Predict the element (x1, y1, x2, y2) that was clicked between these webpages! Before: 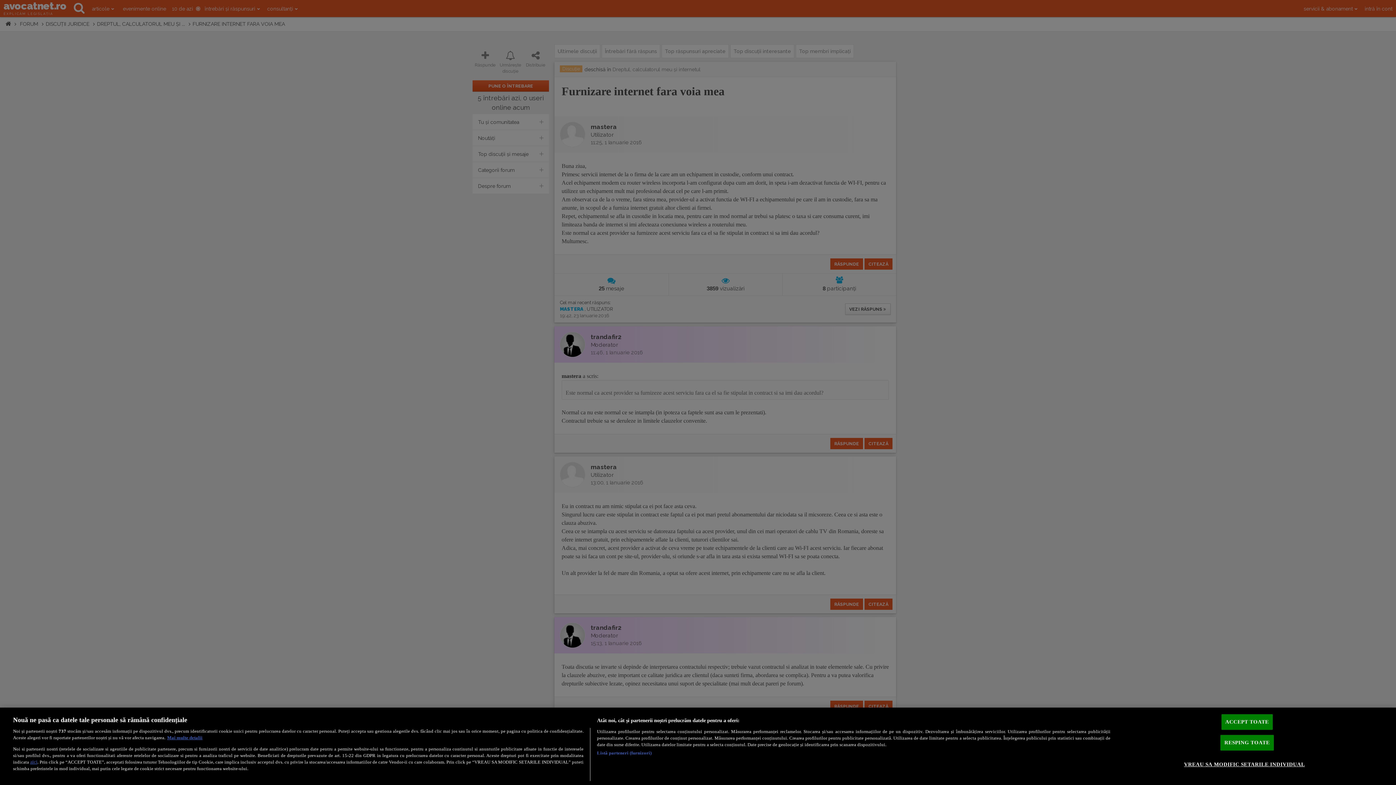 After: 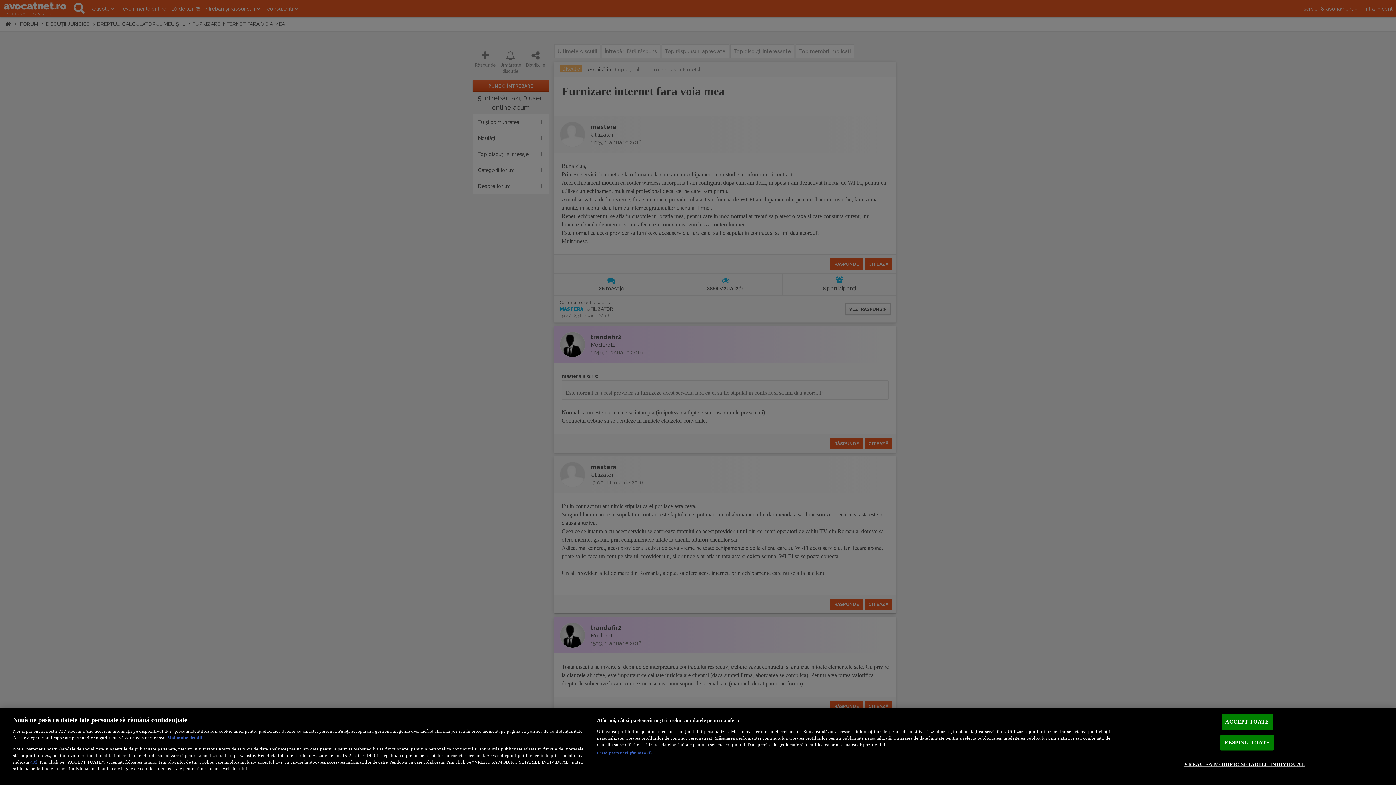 Action: label: Mai multe informații despre confidențialitatea datelor dvs., se deschide într-o fereastră nouă bbox: (167, 735, 202, 740)